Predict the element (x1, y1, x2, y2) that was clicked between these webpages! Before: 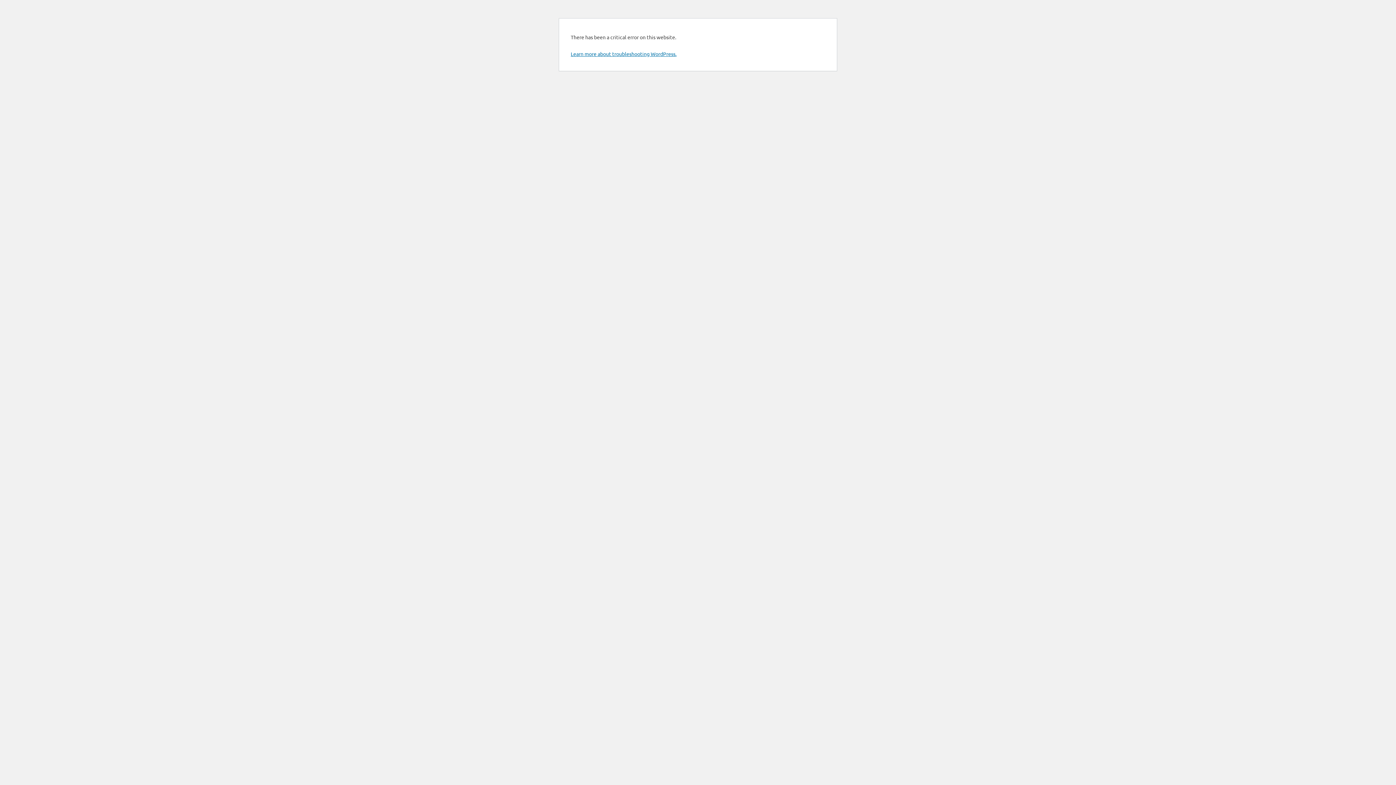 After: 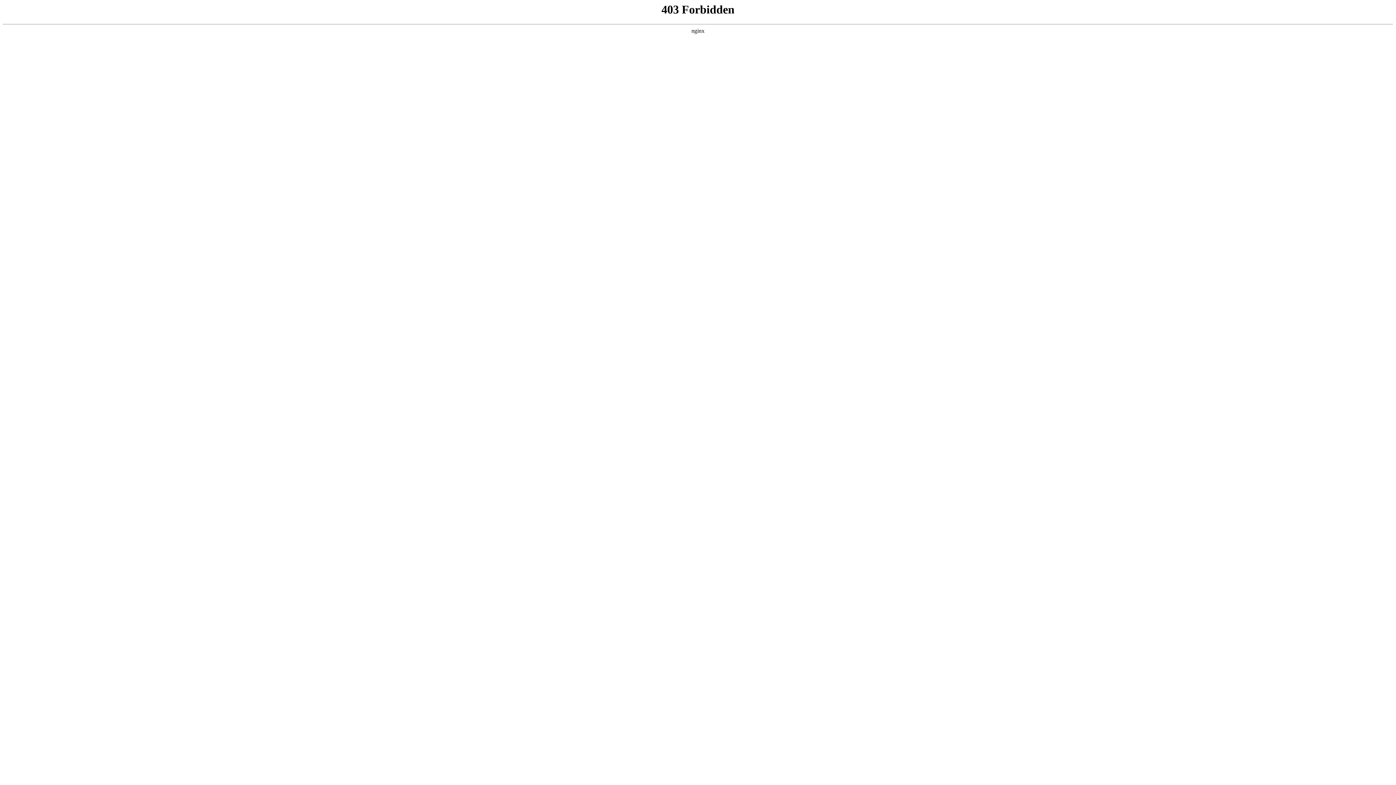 Action: label: Learn more about troubleshooting WordPress. bbox: (570, 50, 676, 57)